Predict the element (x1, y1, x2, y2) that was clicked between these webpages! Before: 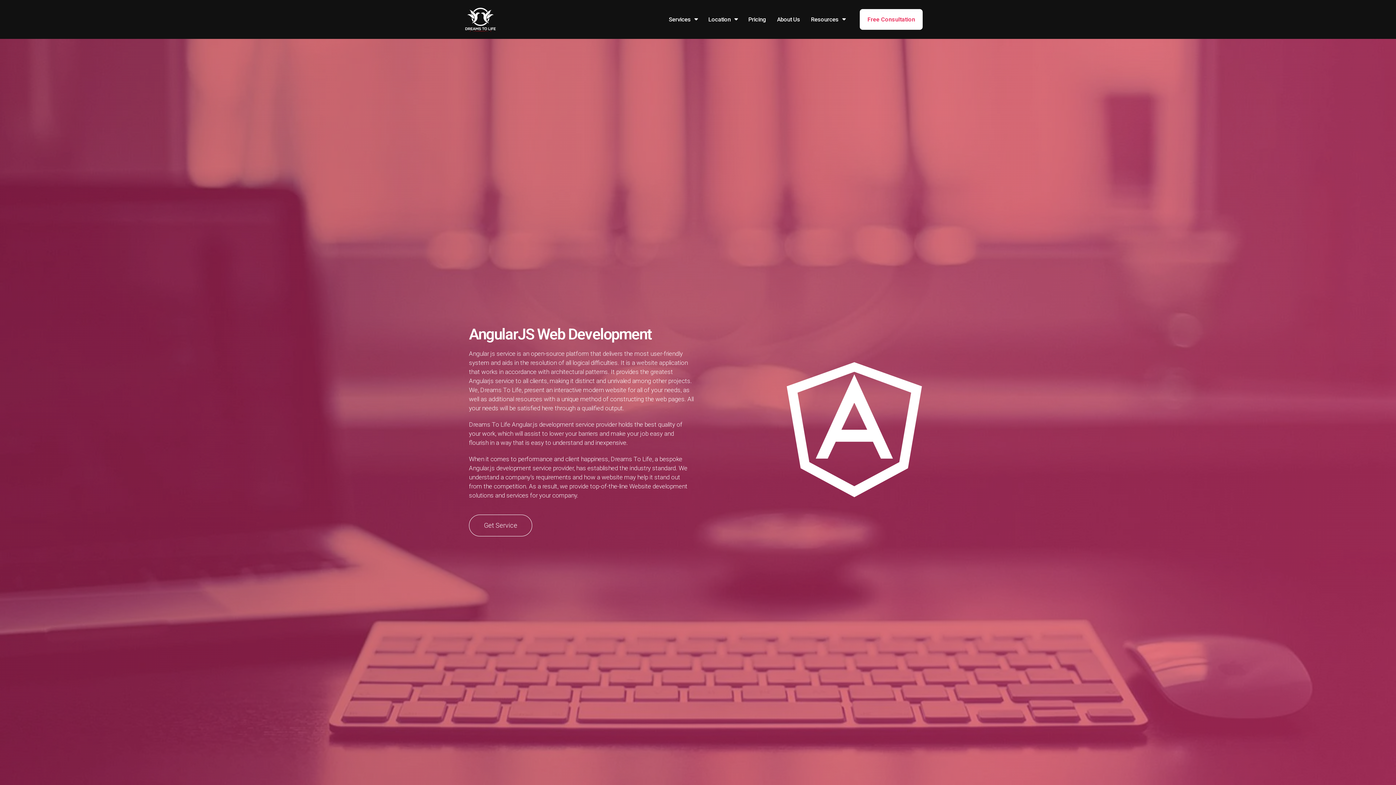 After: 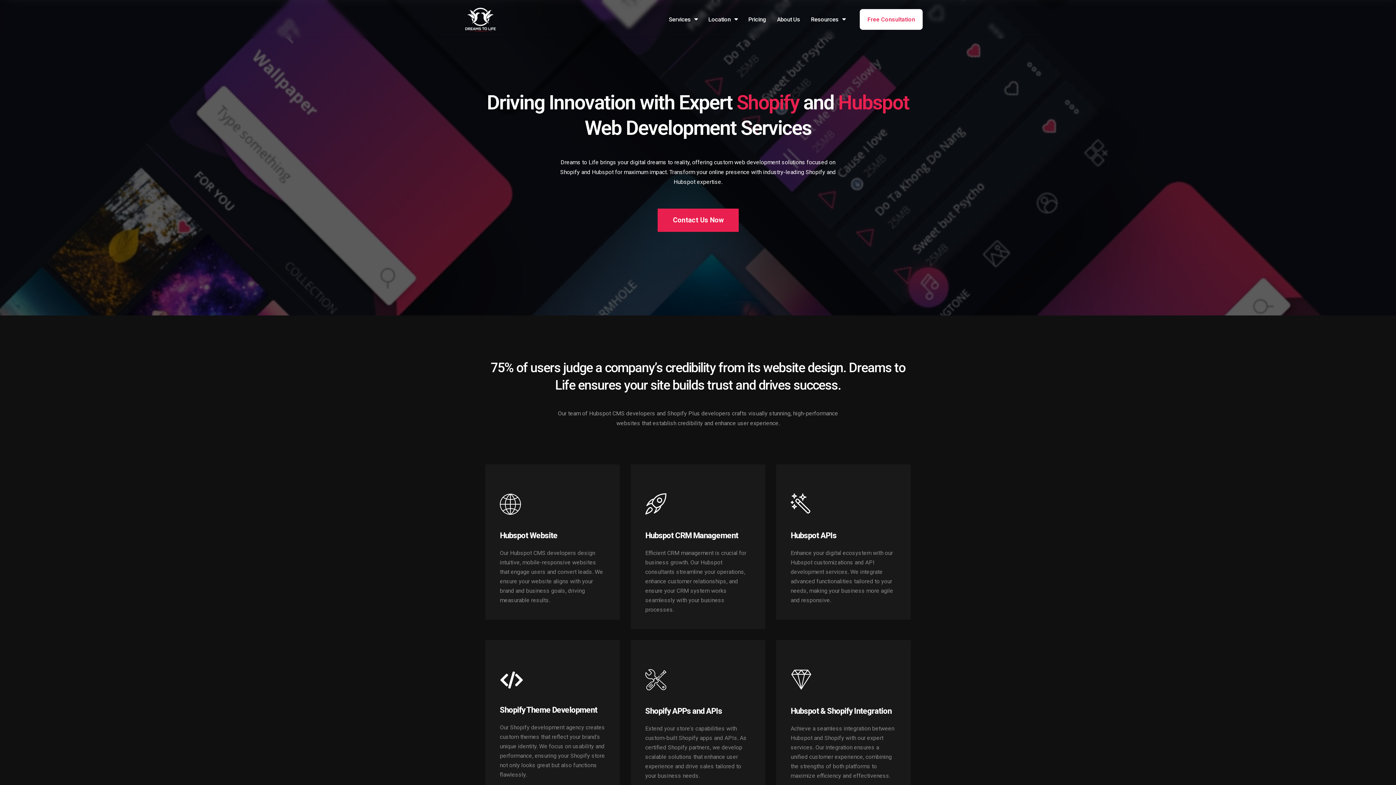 Action: bbox: (465, 7, 516, 31)